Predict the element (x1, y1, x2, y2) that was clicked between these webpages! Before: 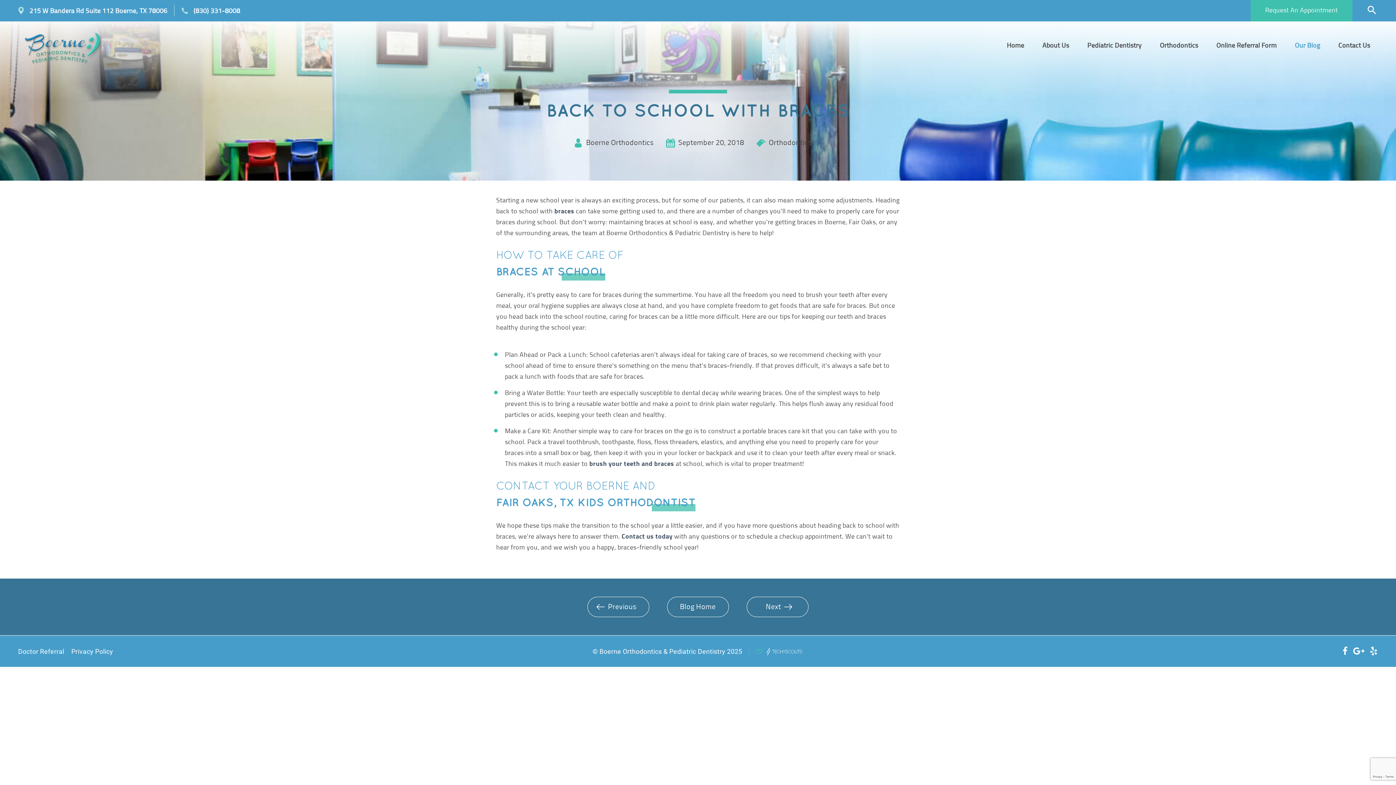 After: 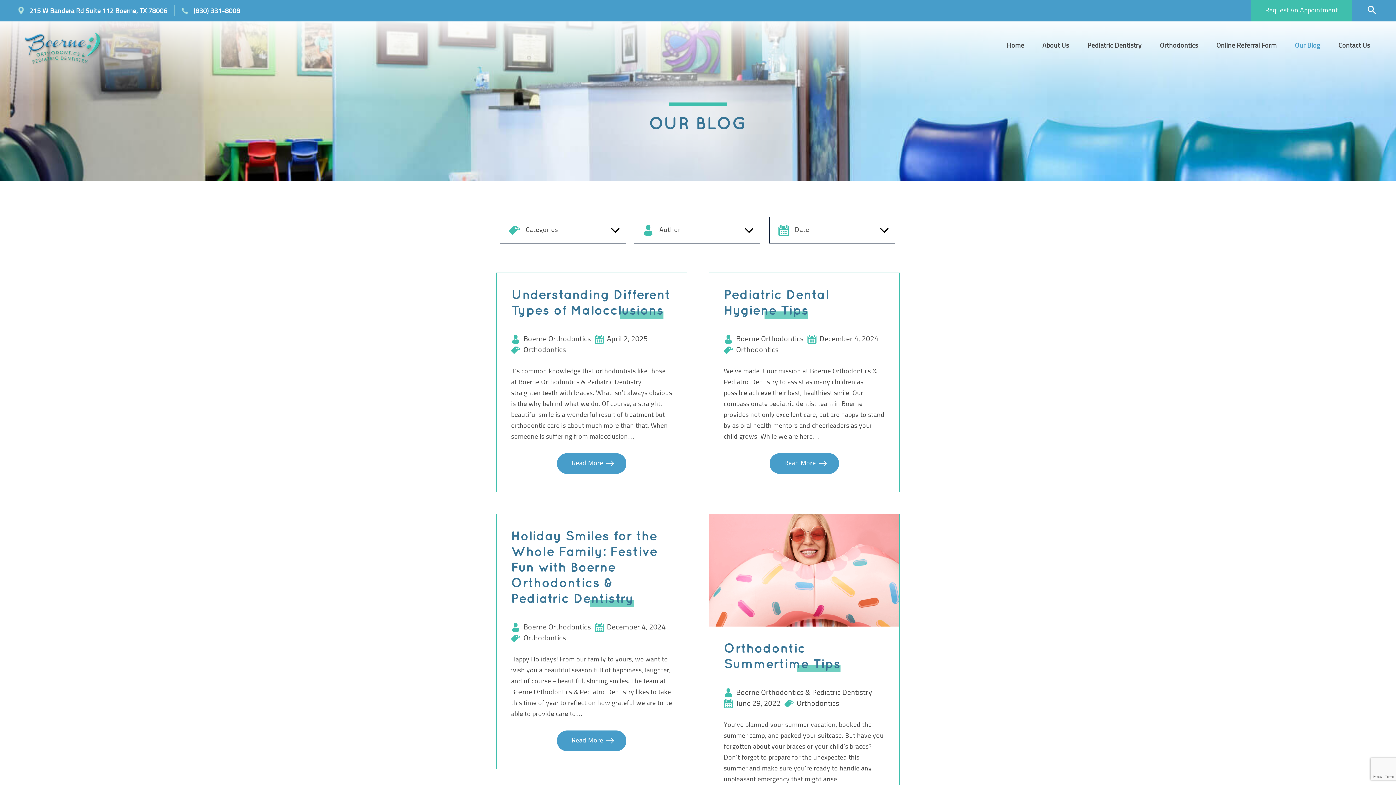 Action: bbox: (667, 597, 728, 617) label: Blog Home